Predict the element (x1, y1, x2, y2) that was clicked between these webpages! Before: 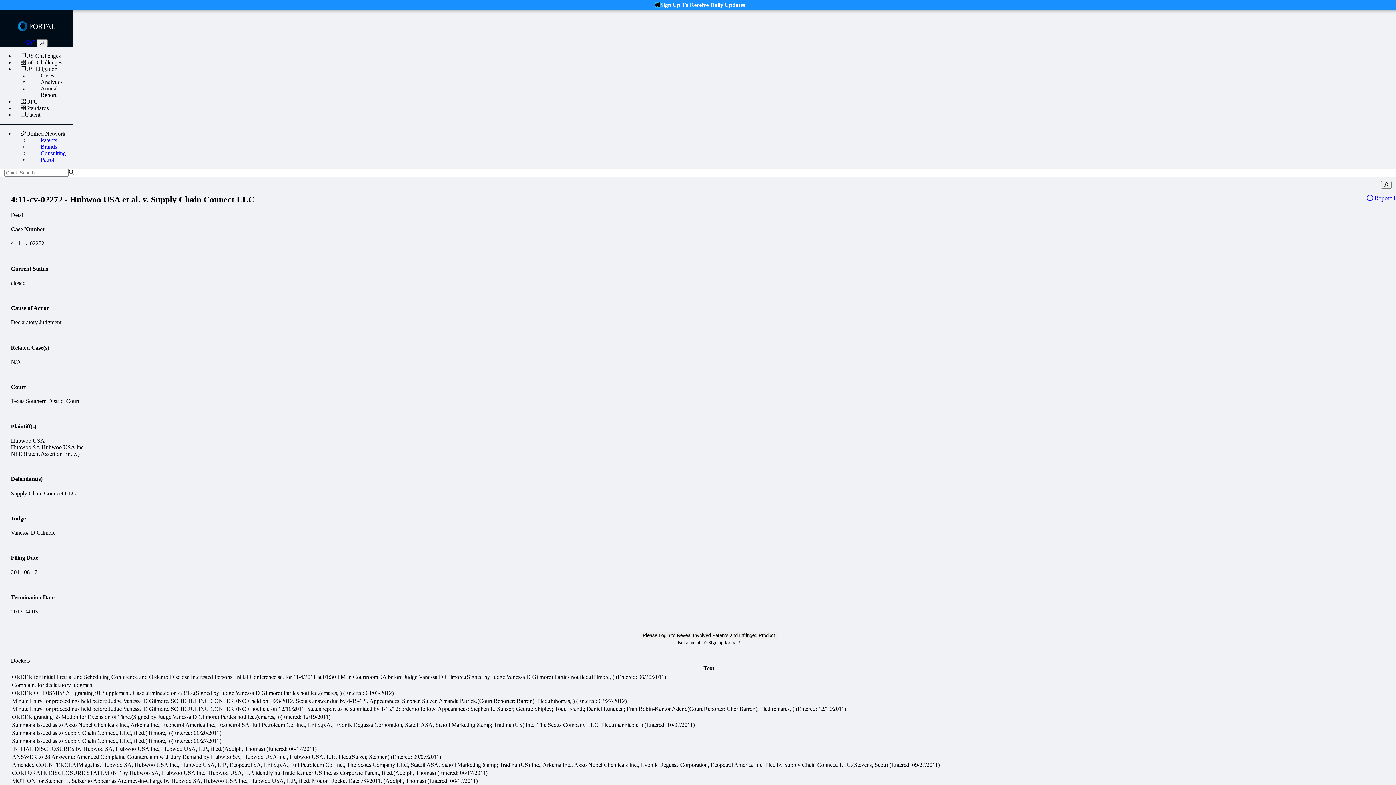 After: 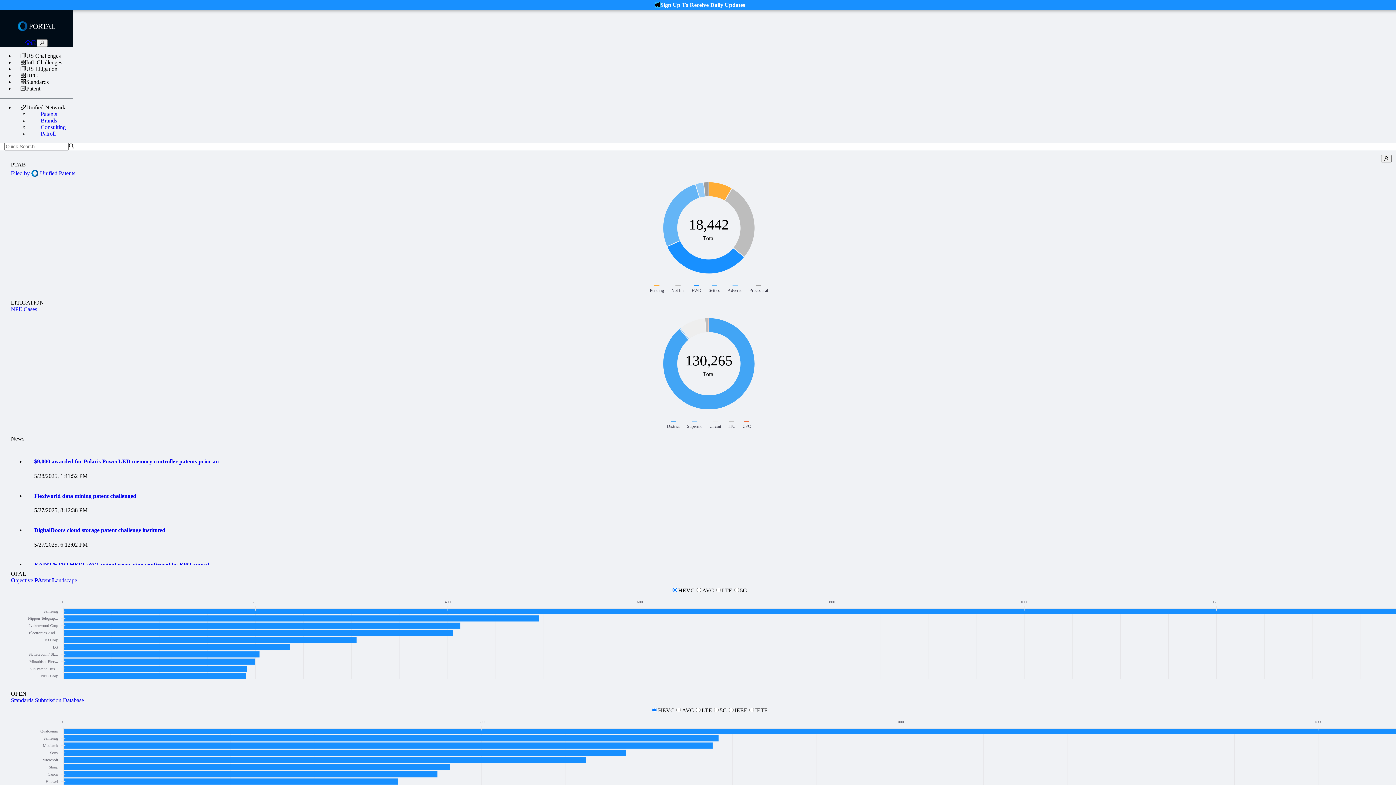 Action: label: Home bbox: (25, 39, 31, 45)